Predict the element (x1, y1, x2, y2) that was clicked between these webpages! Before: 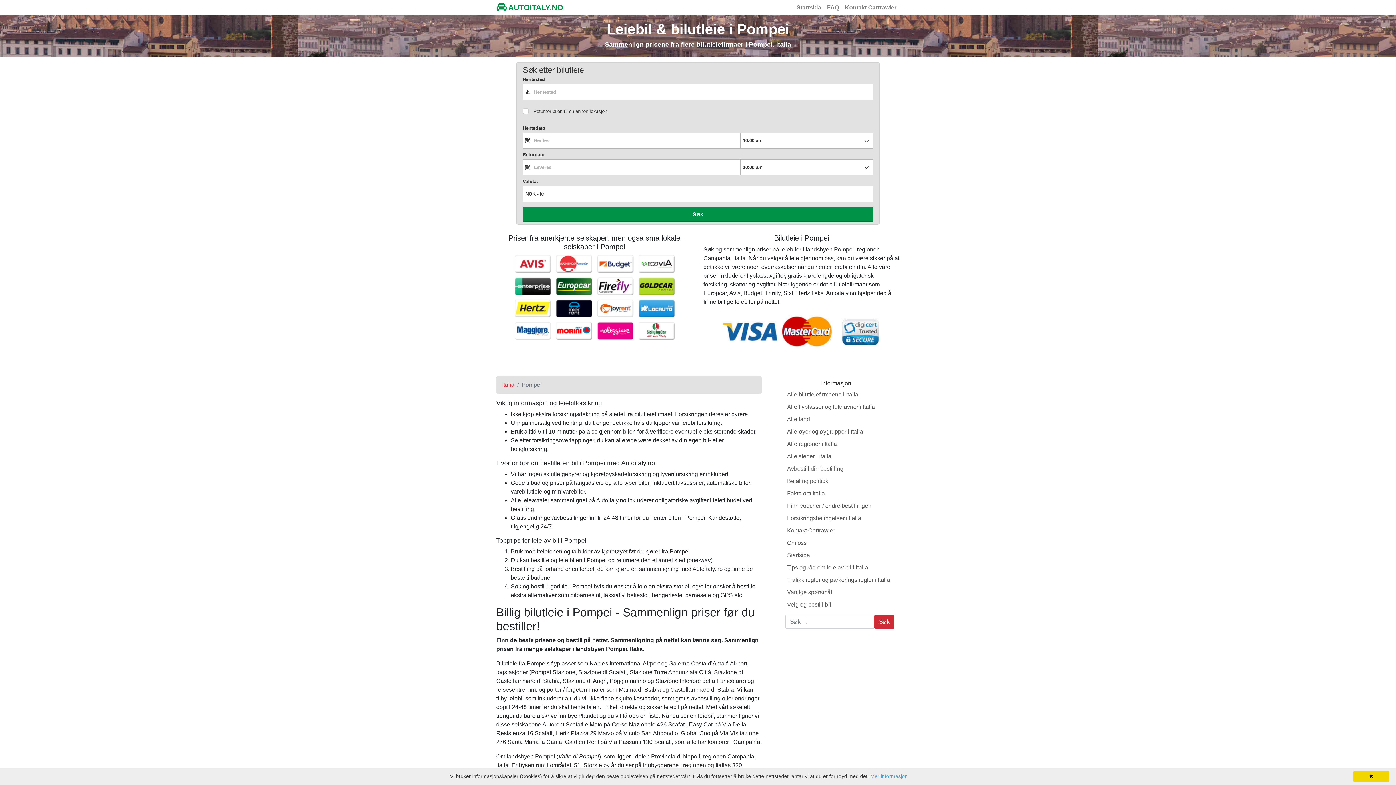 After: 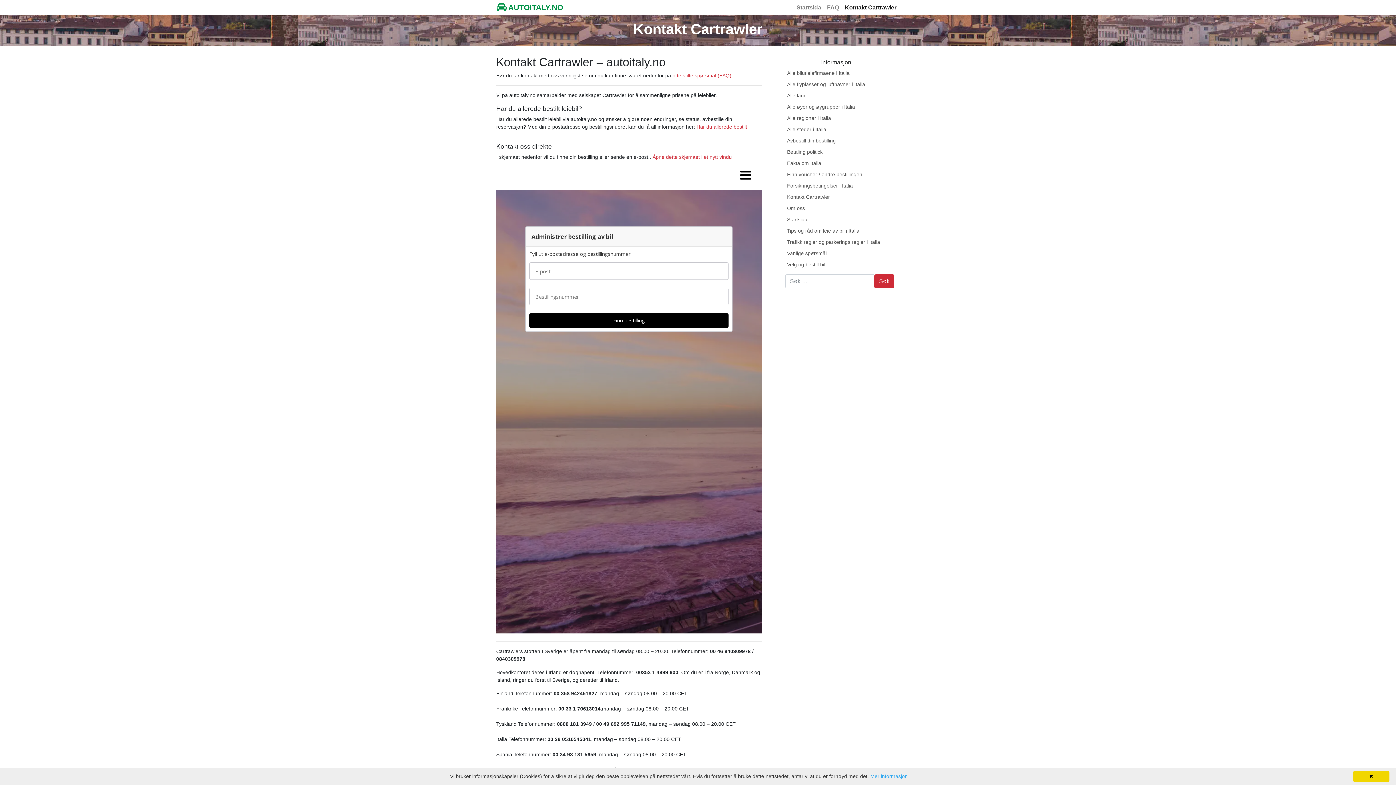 Action: label: Kontakt Cartrawler bbox: (787, 527, 835, 533)